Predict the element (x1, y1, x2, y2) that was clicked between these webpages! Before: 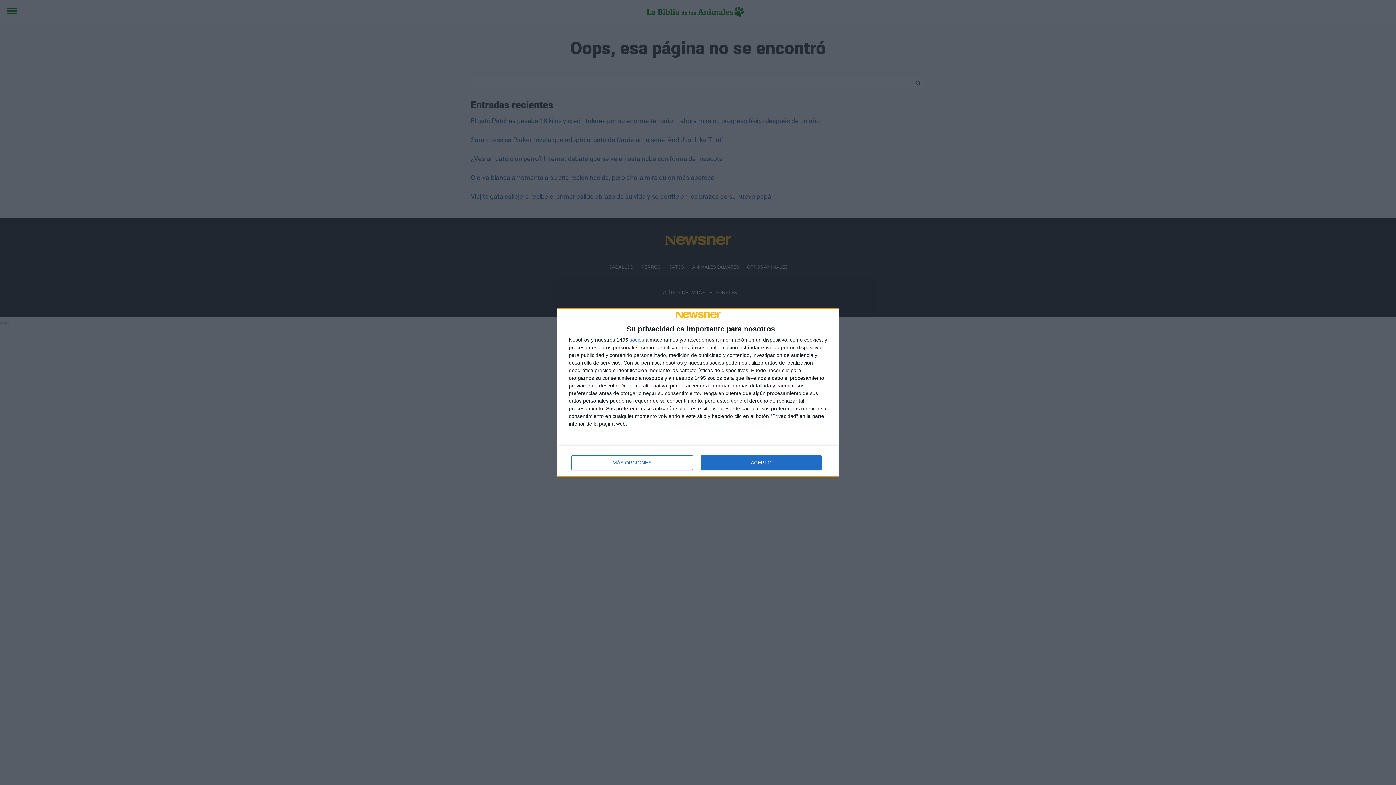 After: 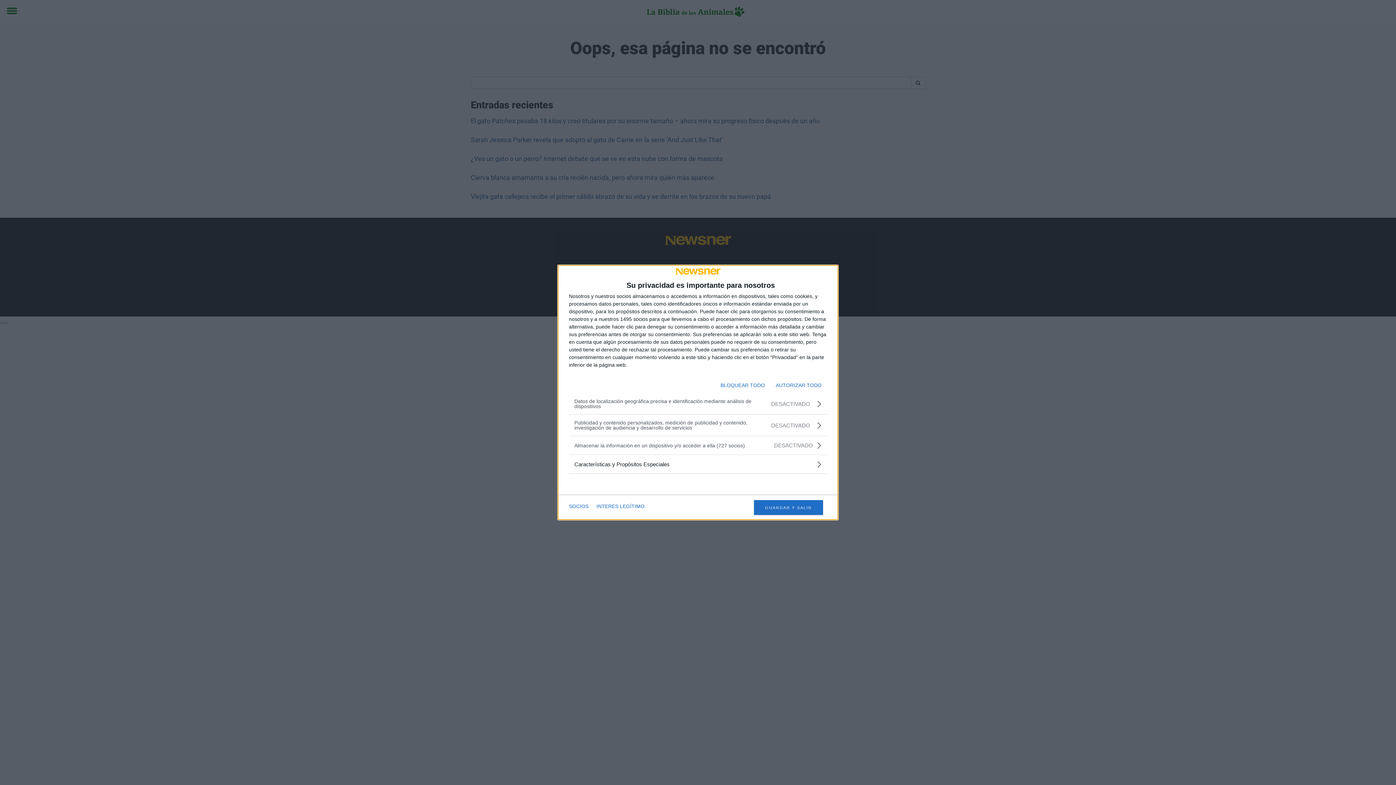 Action: bbox: (571, 455, 692, 470) label: MÁS OPCIONES